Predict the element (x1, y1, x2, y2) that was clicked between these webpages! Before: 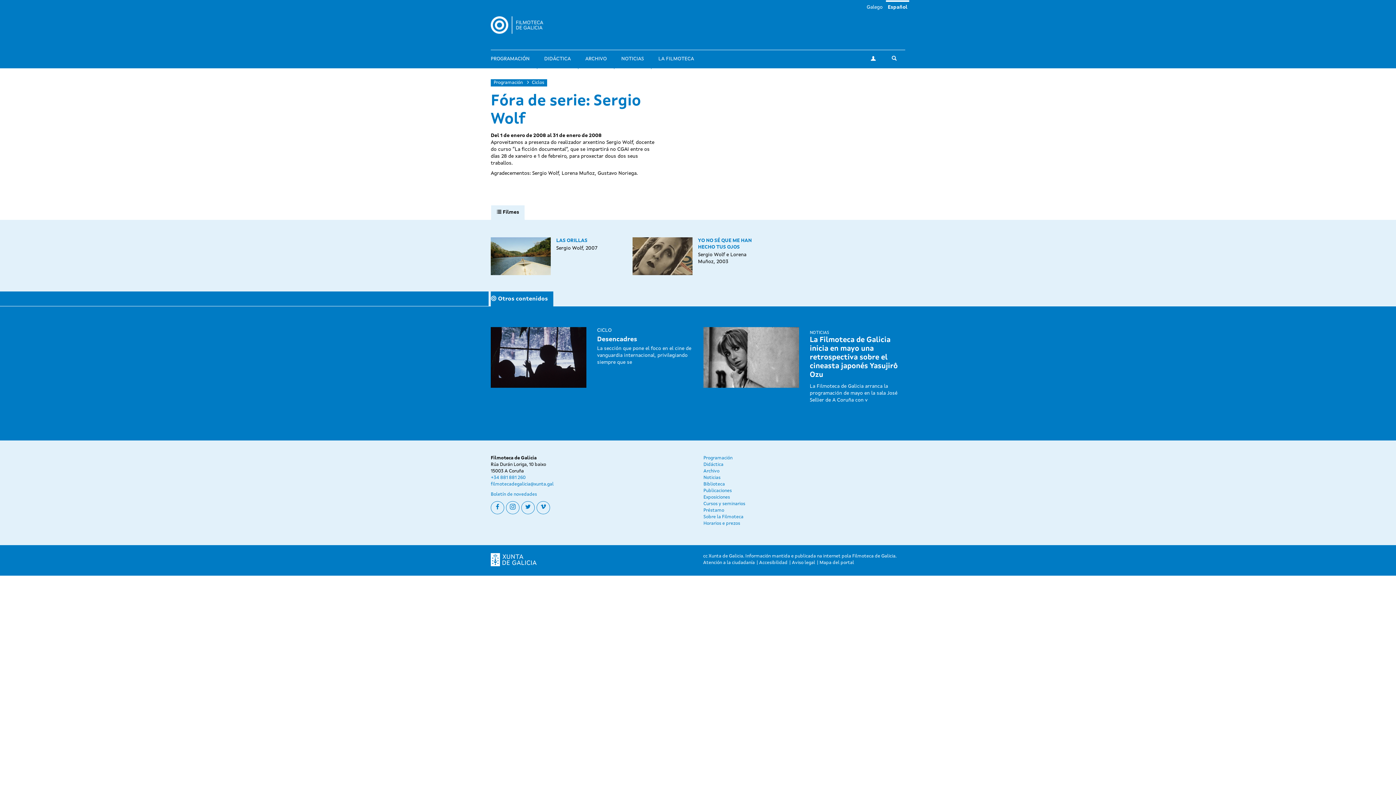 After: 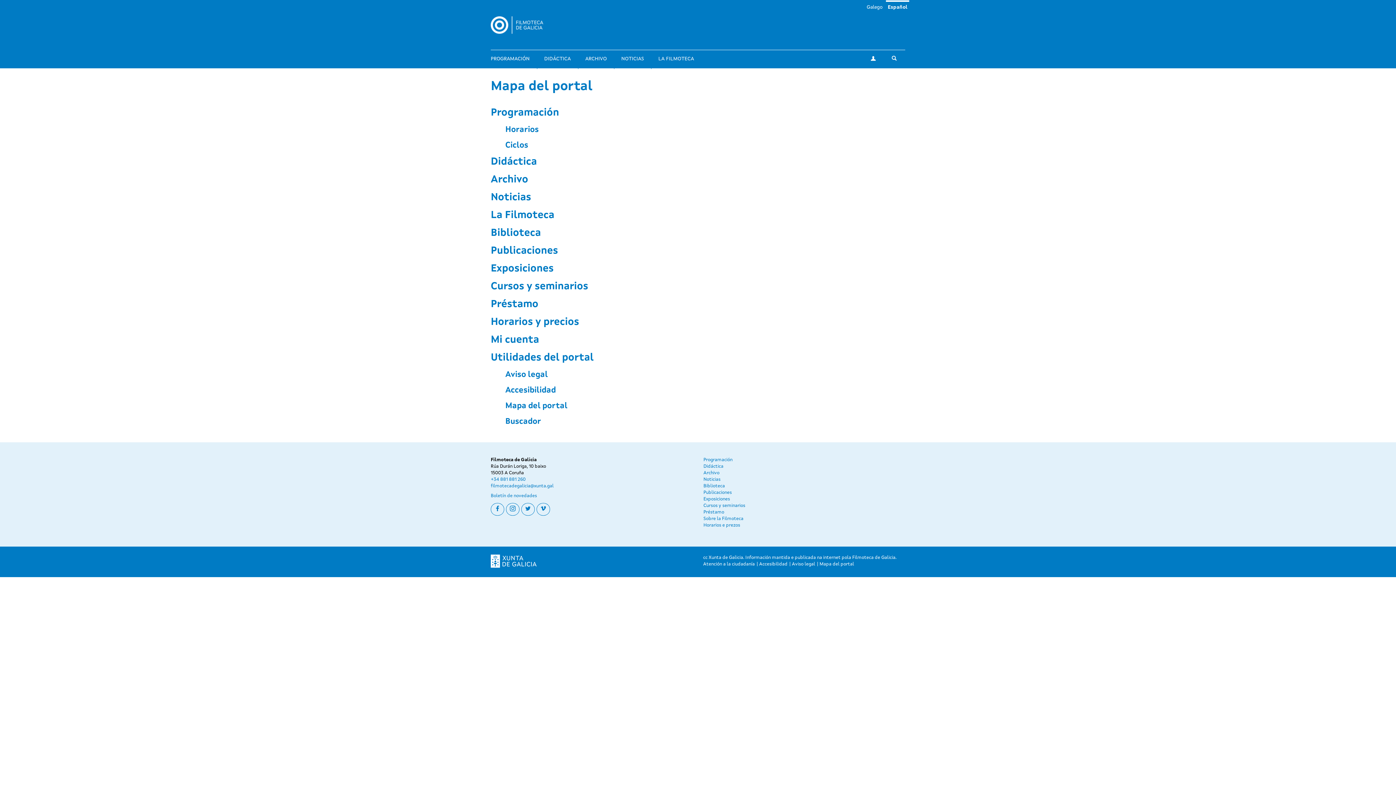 Action: label: Mapa del portal bbox: (819, 560, 854, 565)